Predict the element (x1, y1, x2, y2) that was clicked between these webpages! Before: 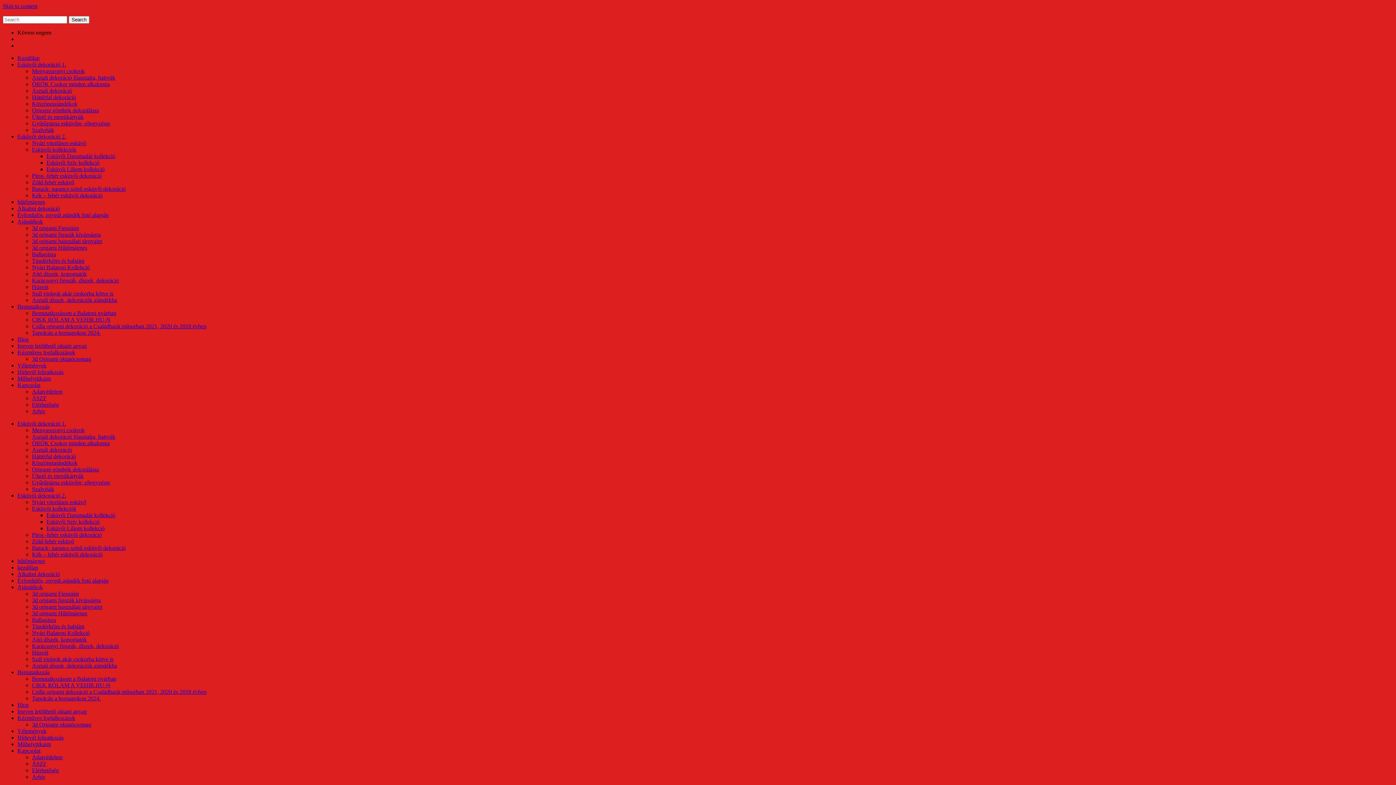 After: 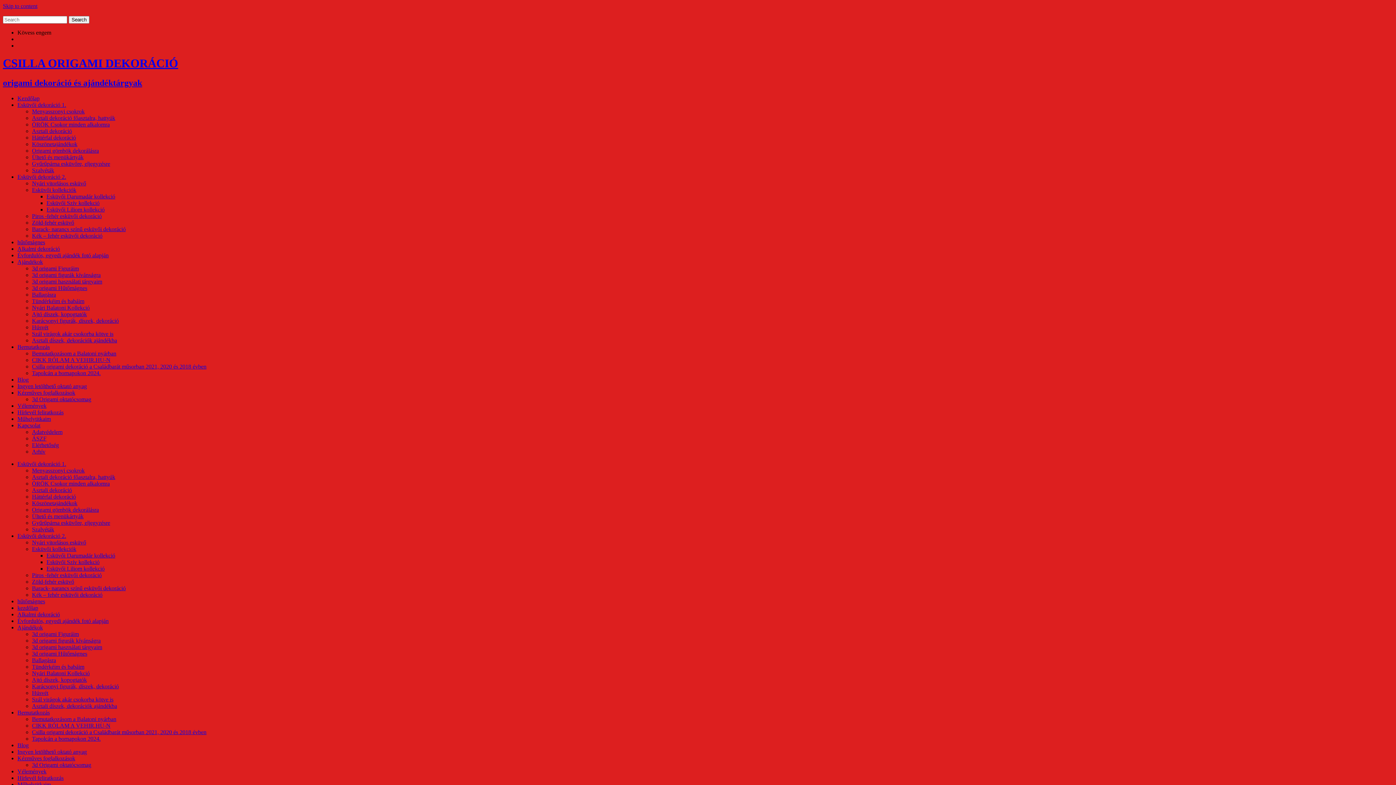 Action: bbox: (32, 499, 86, 505) label: Nyári vitorlásos esküvő